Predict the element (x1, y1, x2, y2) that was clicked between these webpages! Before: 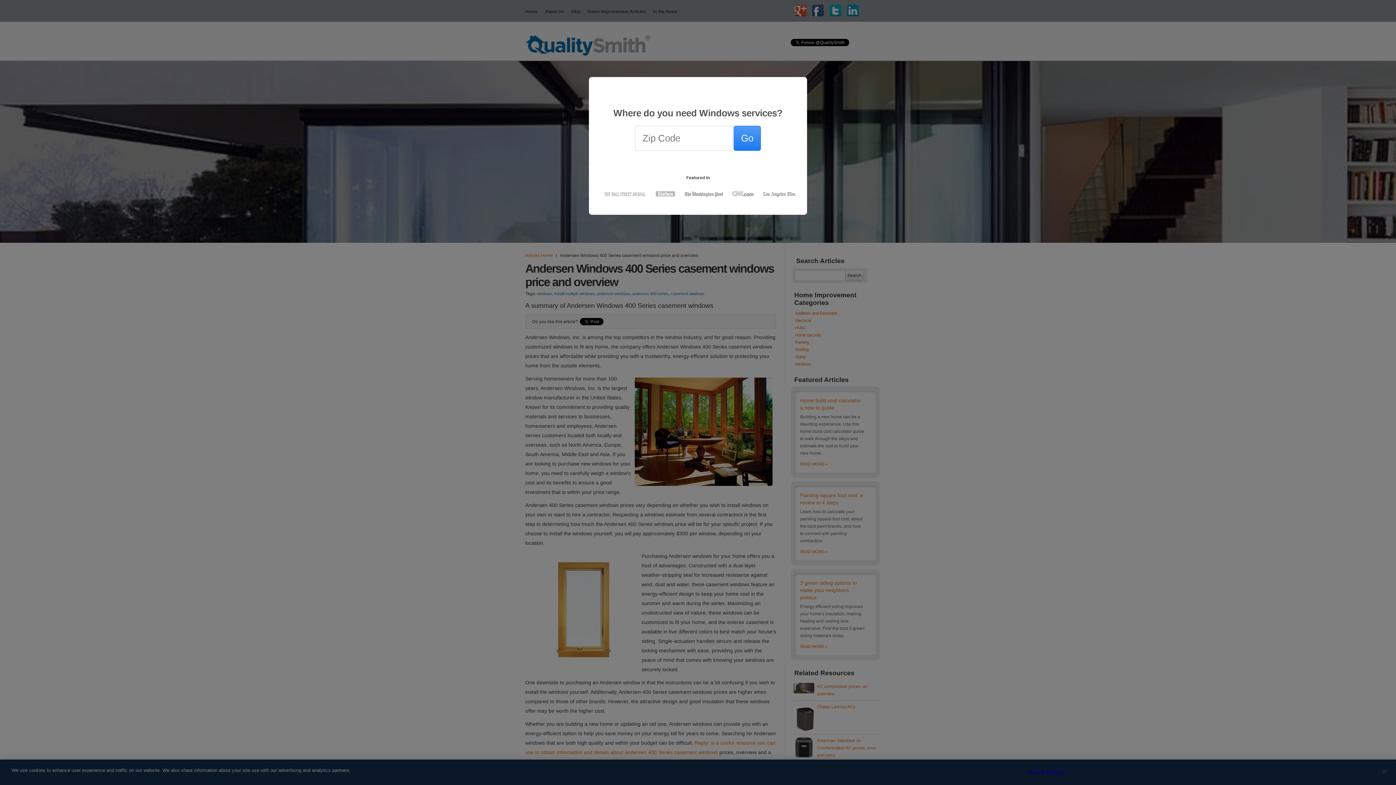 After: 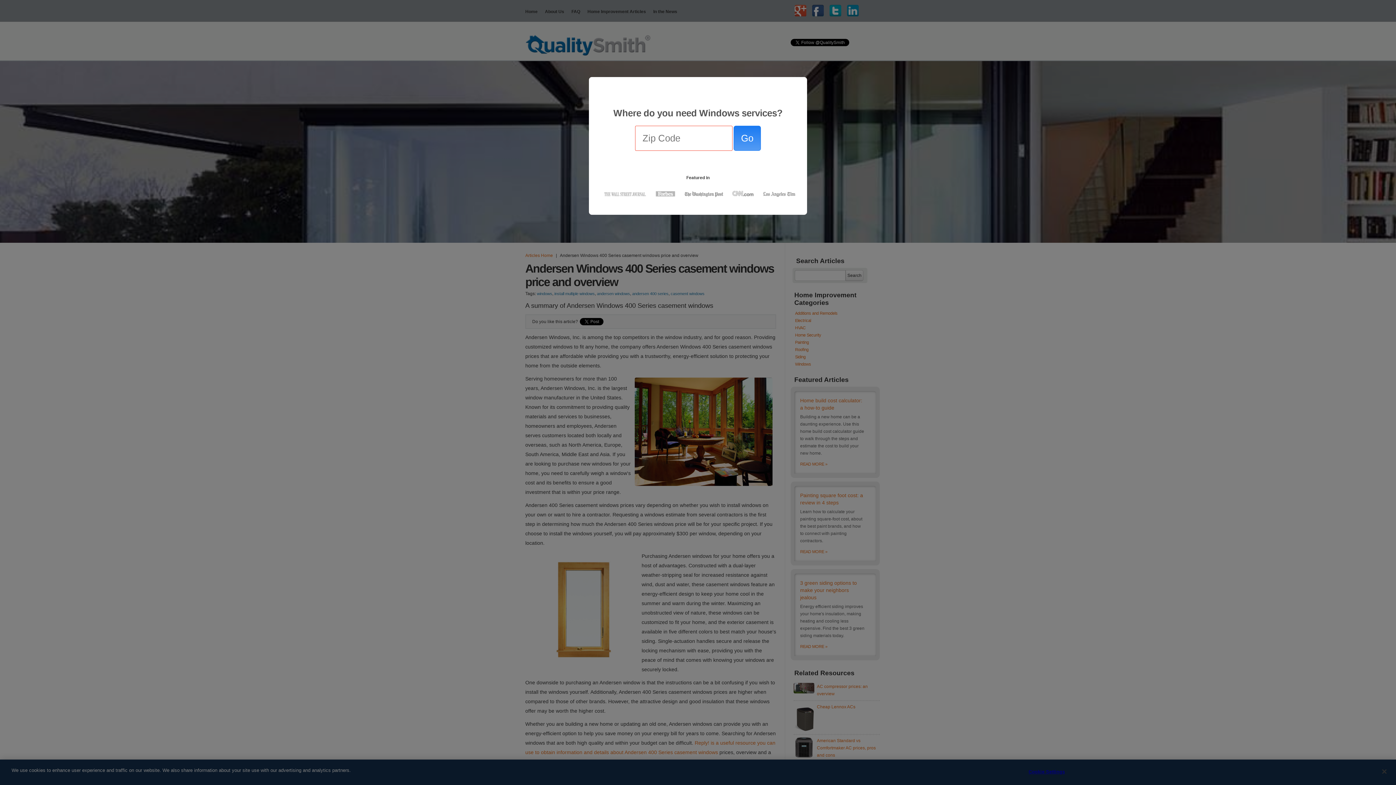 Action: label: Go bbox: (733, 125, 760, 151)